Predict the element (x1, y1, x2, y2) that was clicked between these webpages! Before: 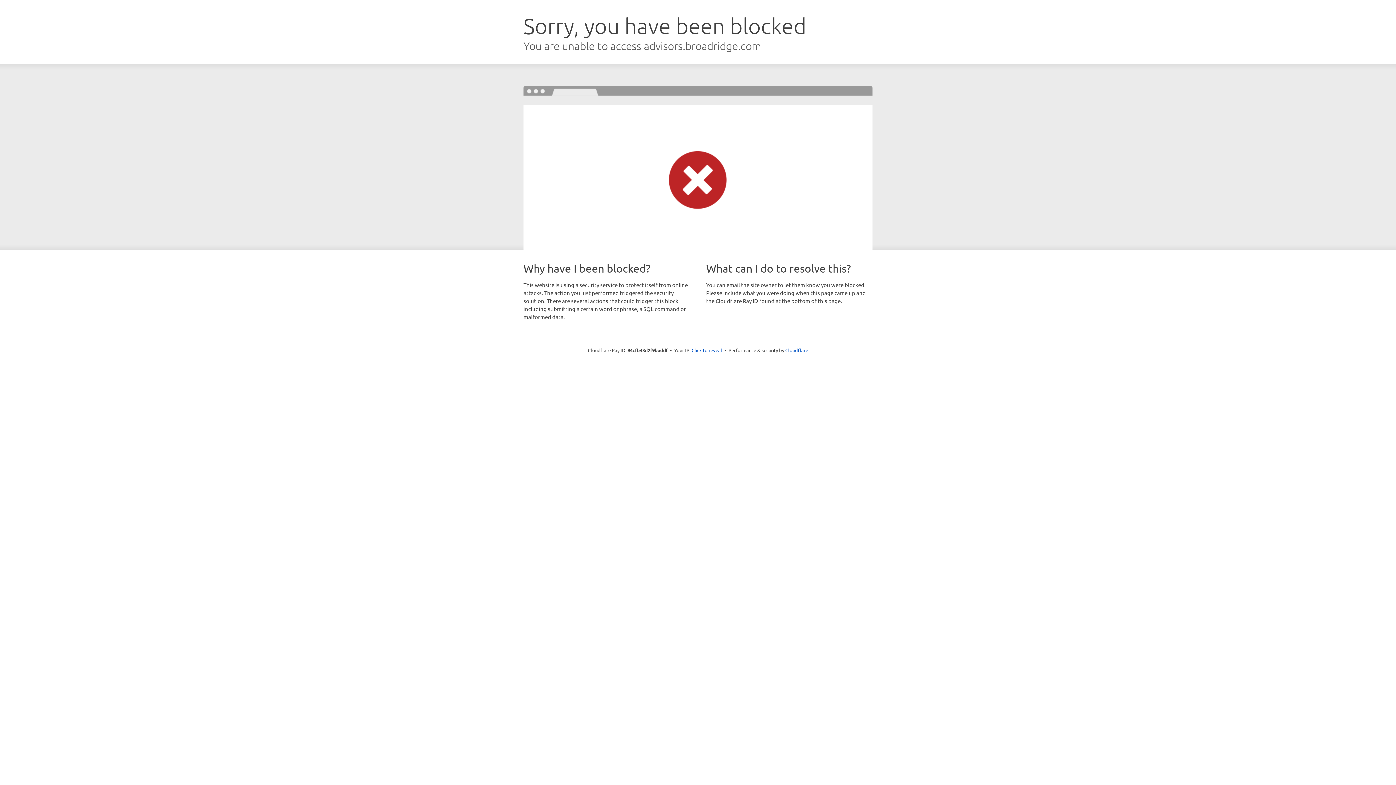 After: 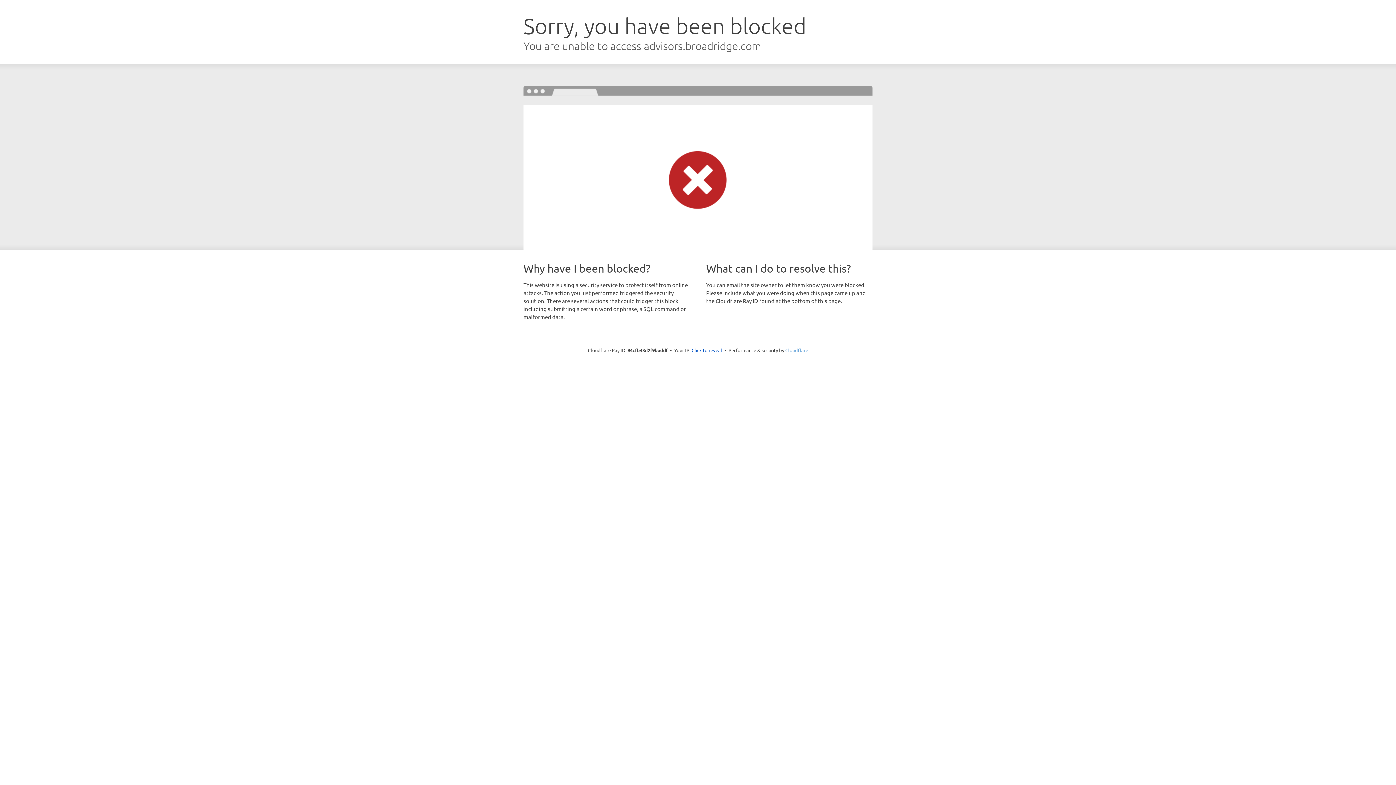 Action: bbox: (785, 347, 808, 353) label: Cloudflare